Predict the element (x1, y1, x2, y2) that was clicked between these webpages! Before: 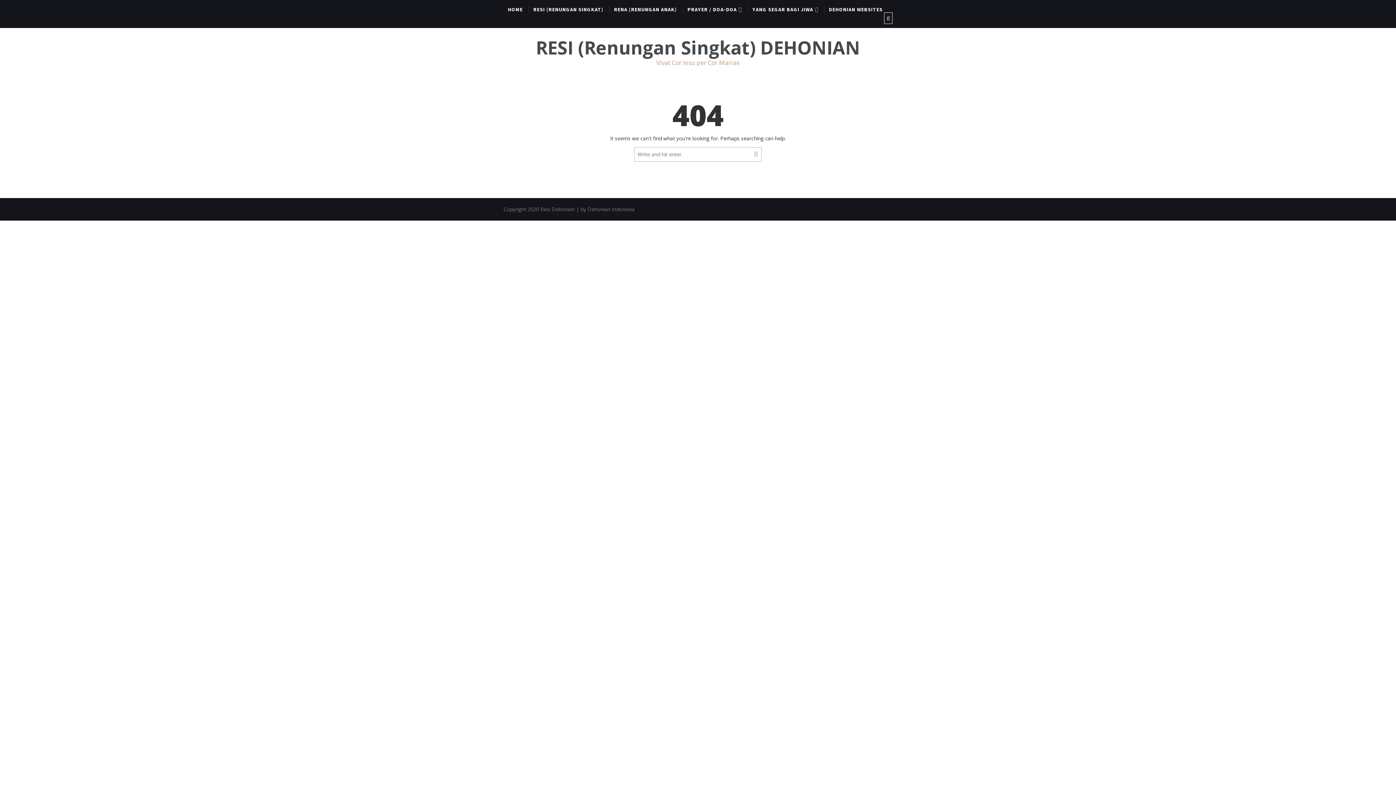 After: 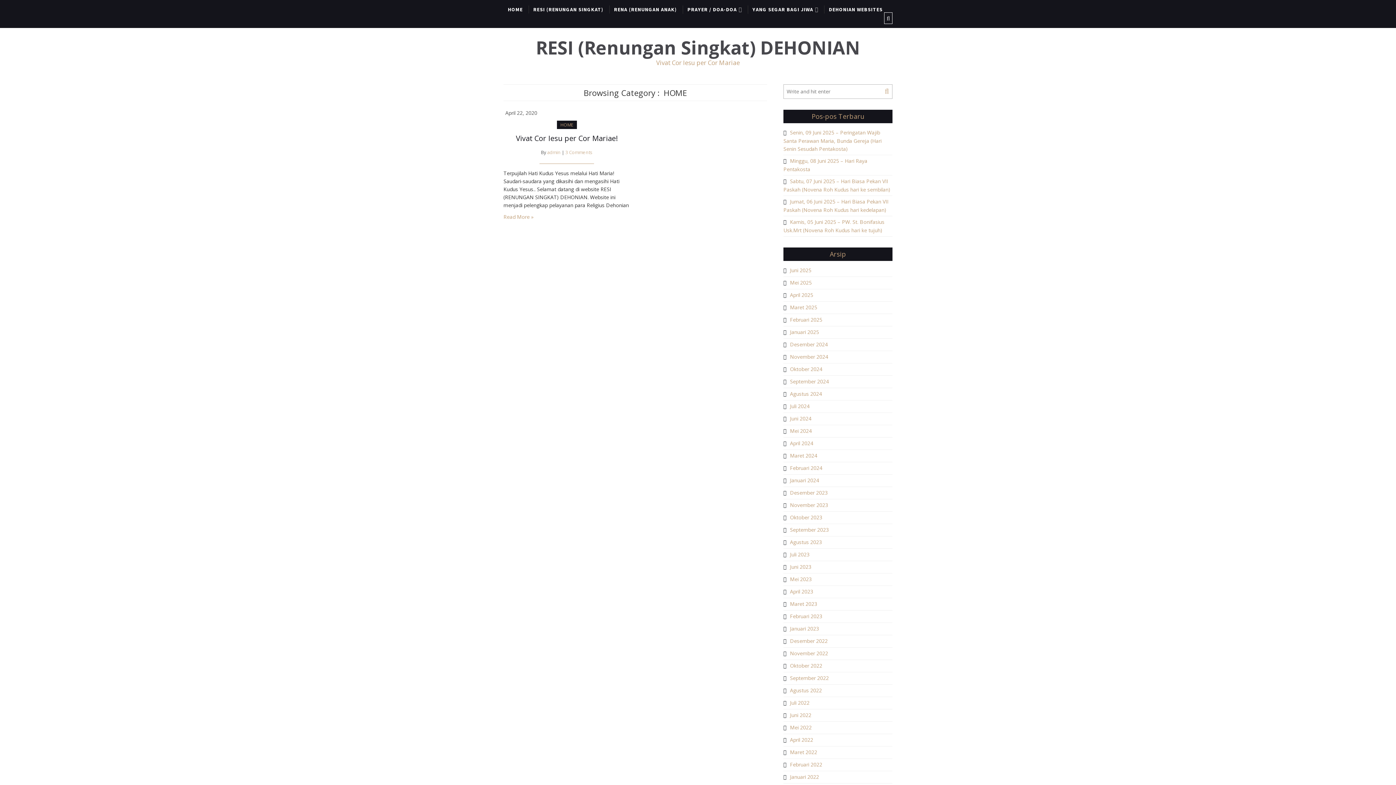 Action: bbox: (503, 5, 527, 13) label: HOME